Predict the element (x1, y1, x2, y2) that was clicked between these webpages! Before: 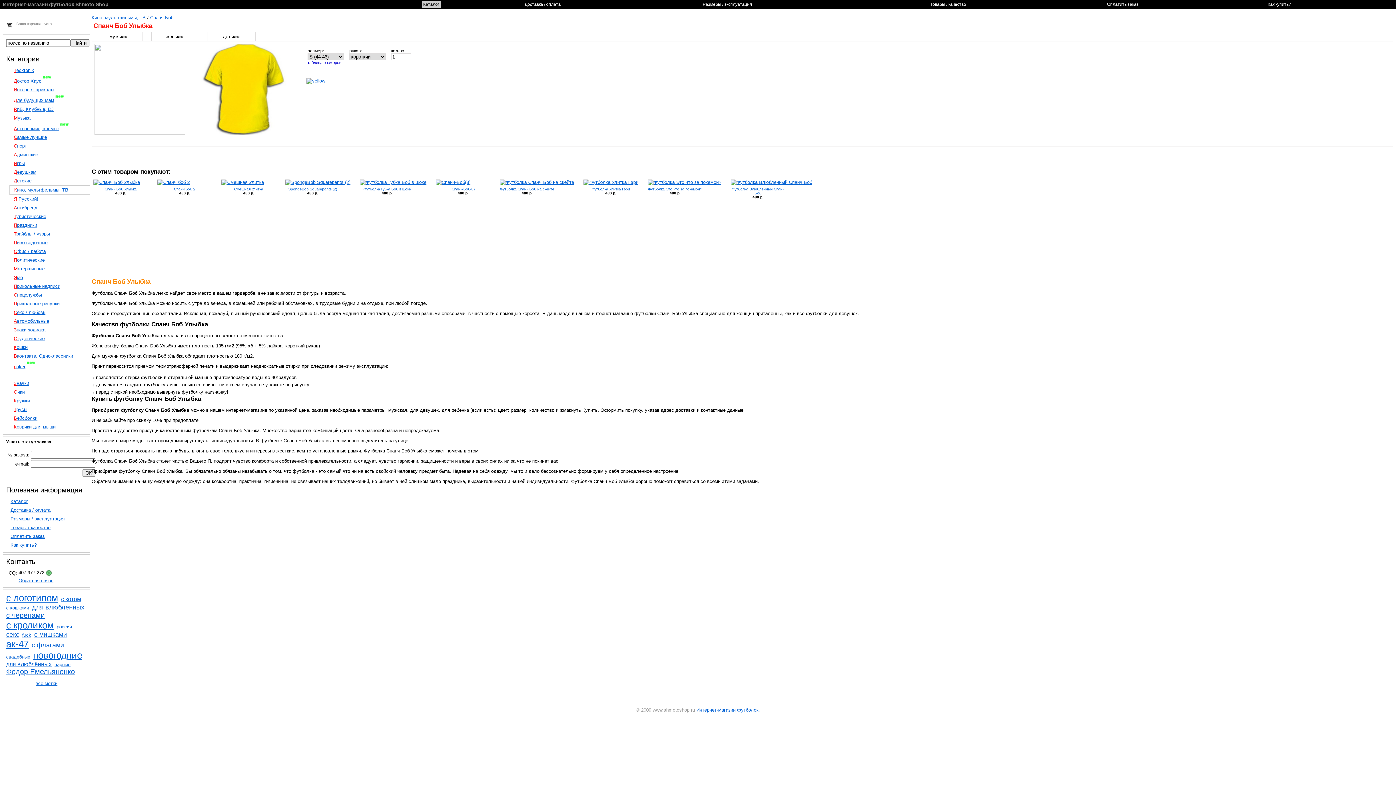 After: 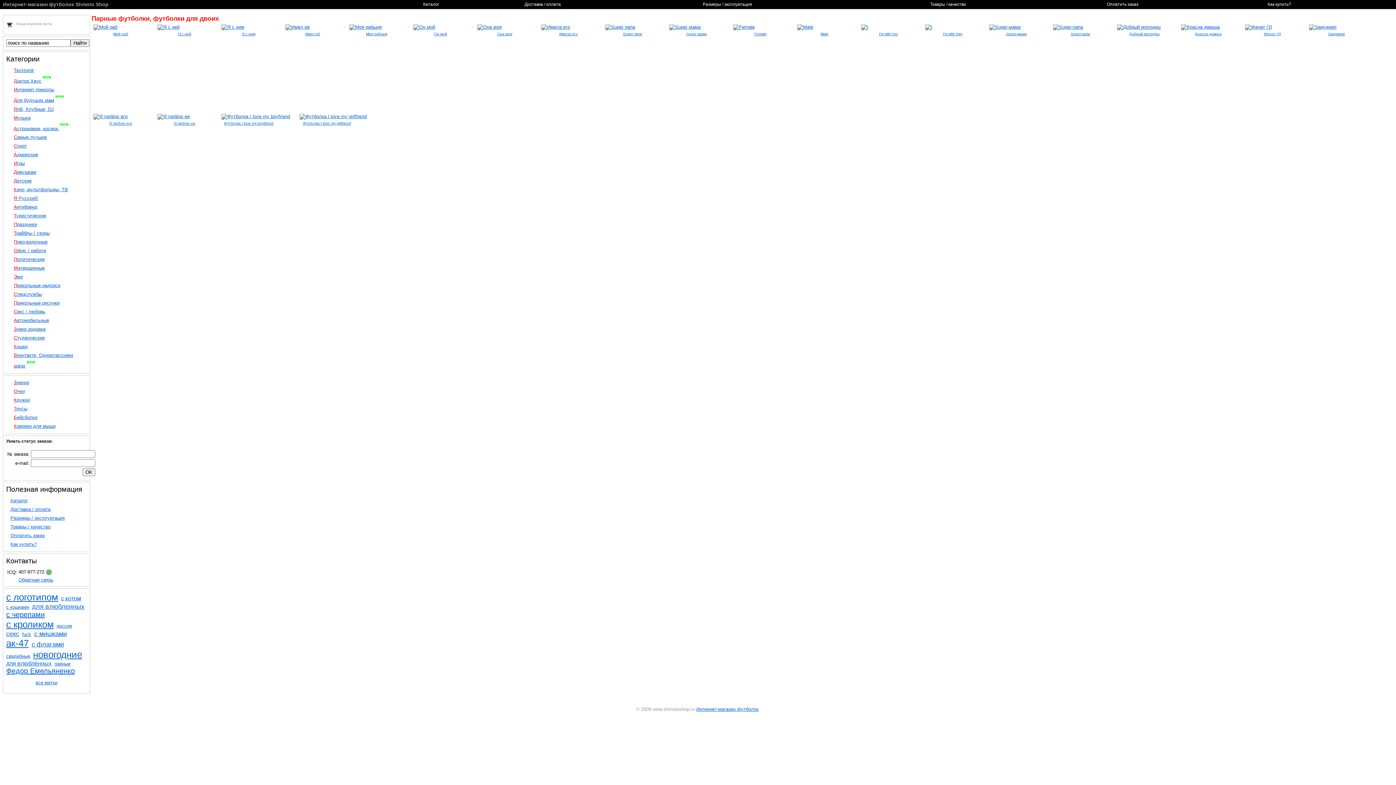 Action: label: парные bbox: (54, 662, 70, 667)